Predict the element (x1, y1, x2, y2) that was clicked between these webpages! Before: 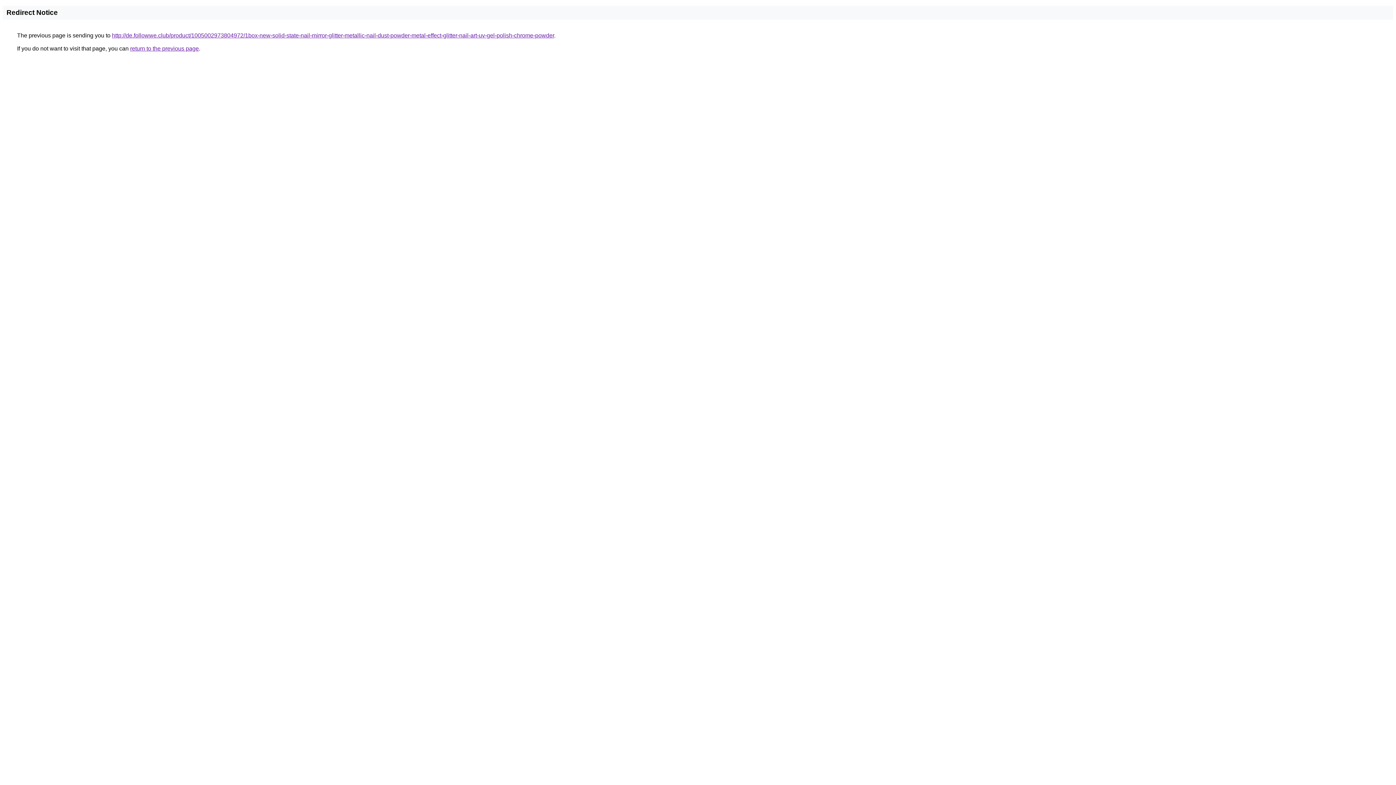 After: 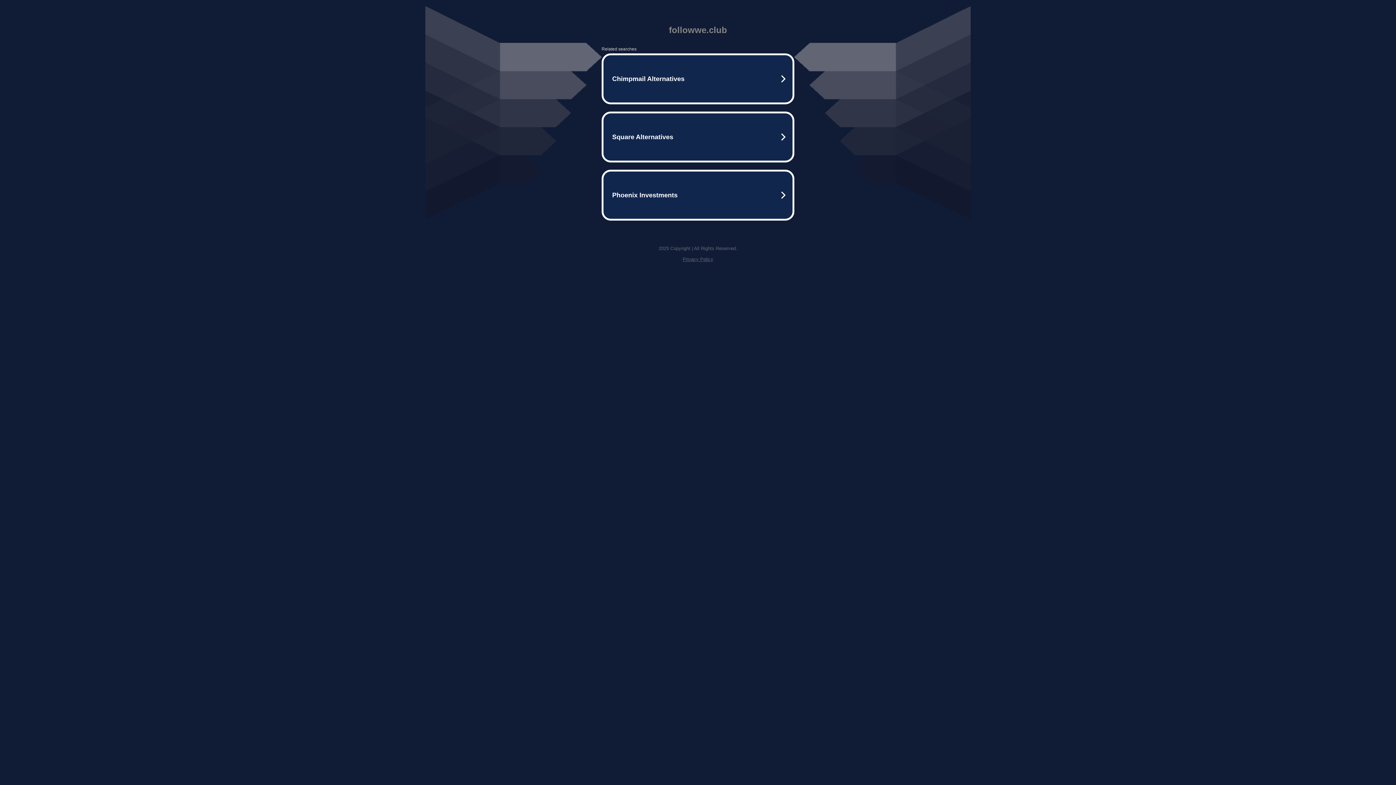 Action: bbox: (112, 32, 554, 38) label: http://de.followwe.club/product/1005002973804972/1box-new-solid-state-nail-mirror-glitter-metallic-nail-dust-powder-metal-effect-glitter-nail-art-uv-gel-polish-chrome-powder